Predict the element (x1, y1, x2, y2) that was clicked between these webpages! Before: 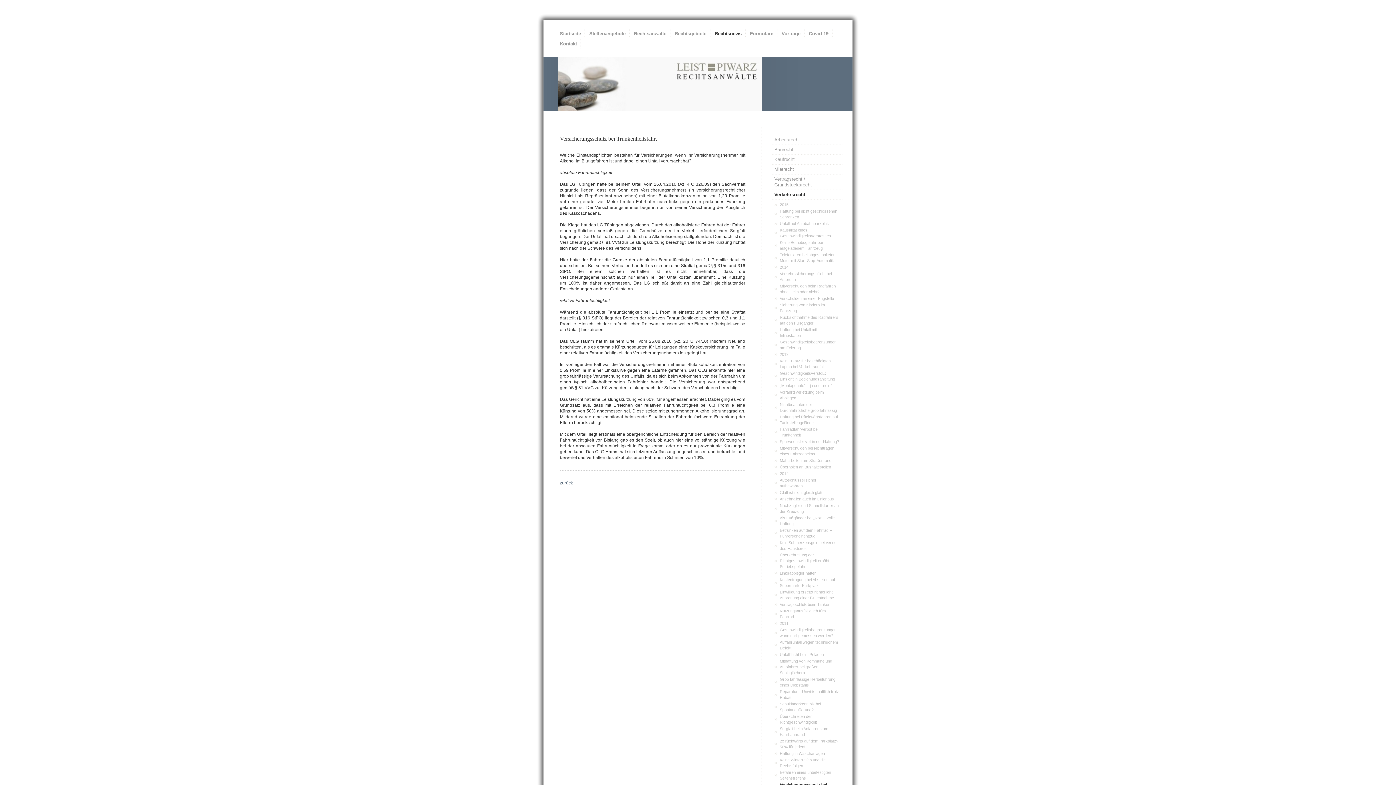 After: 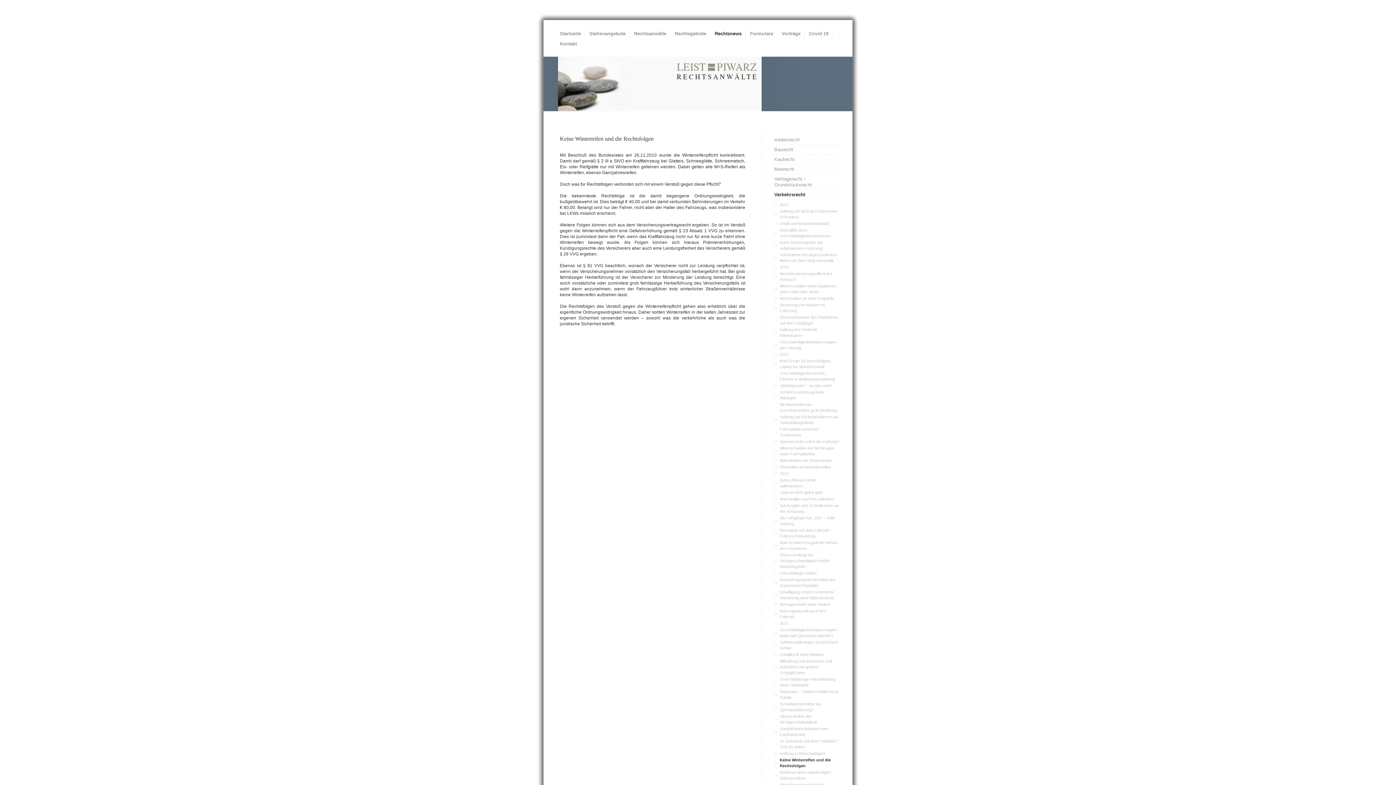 Action: label: Keine Winterreifen und die Rechtsfolgen bbox: (770, 757, 843, 769)